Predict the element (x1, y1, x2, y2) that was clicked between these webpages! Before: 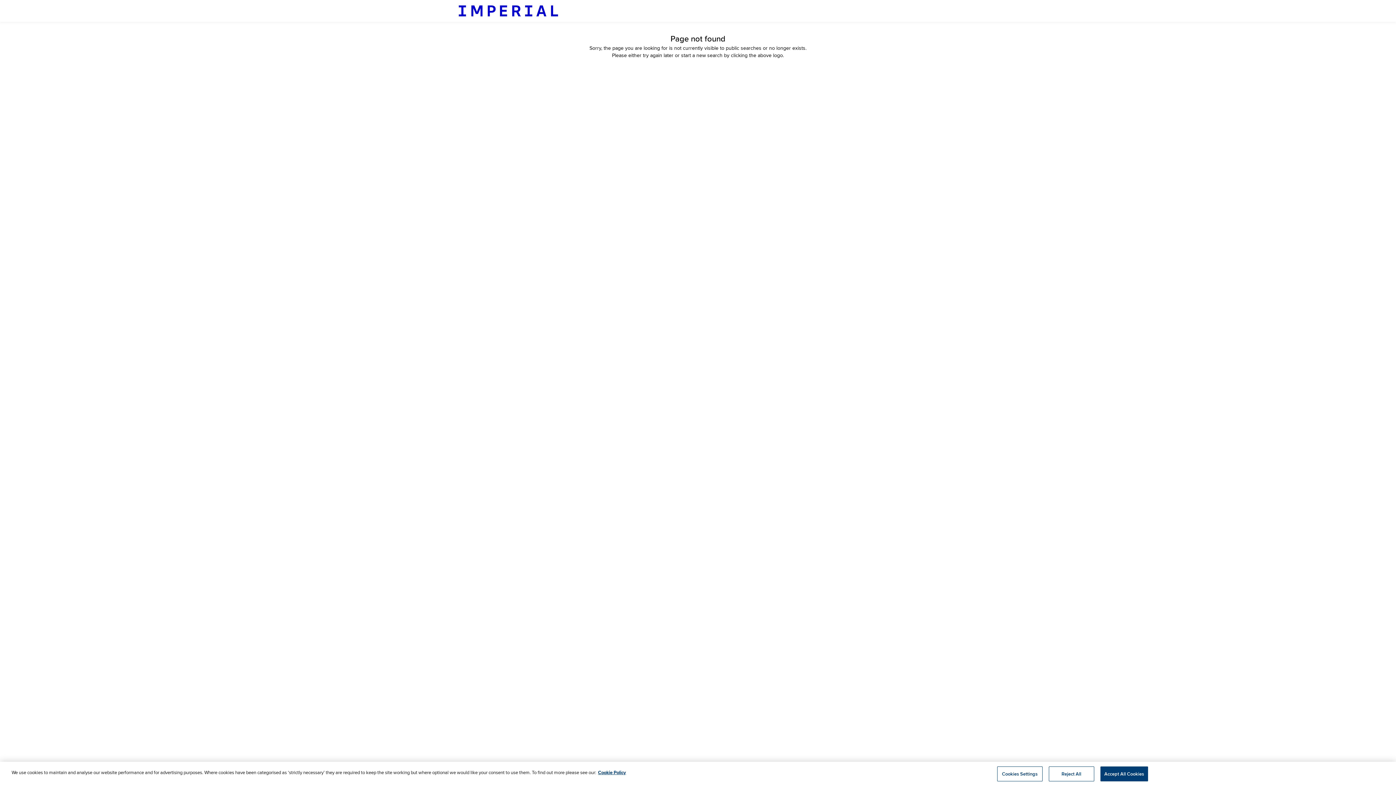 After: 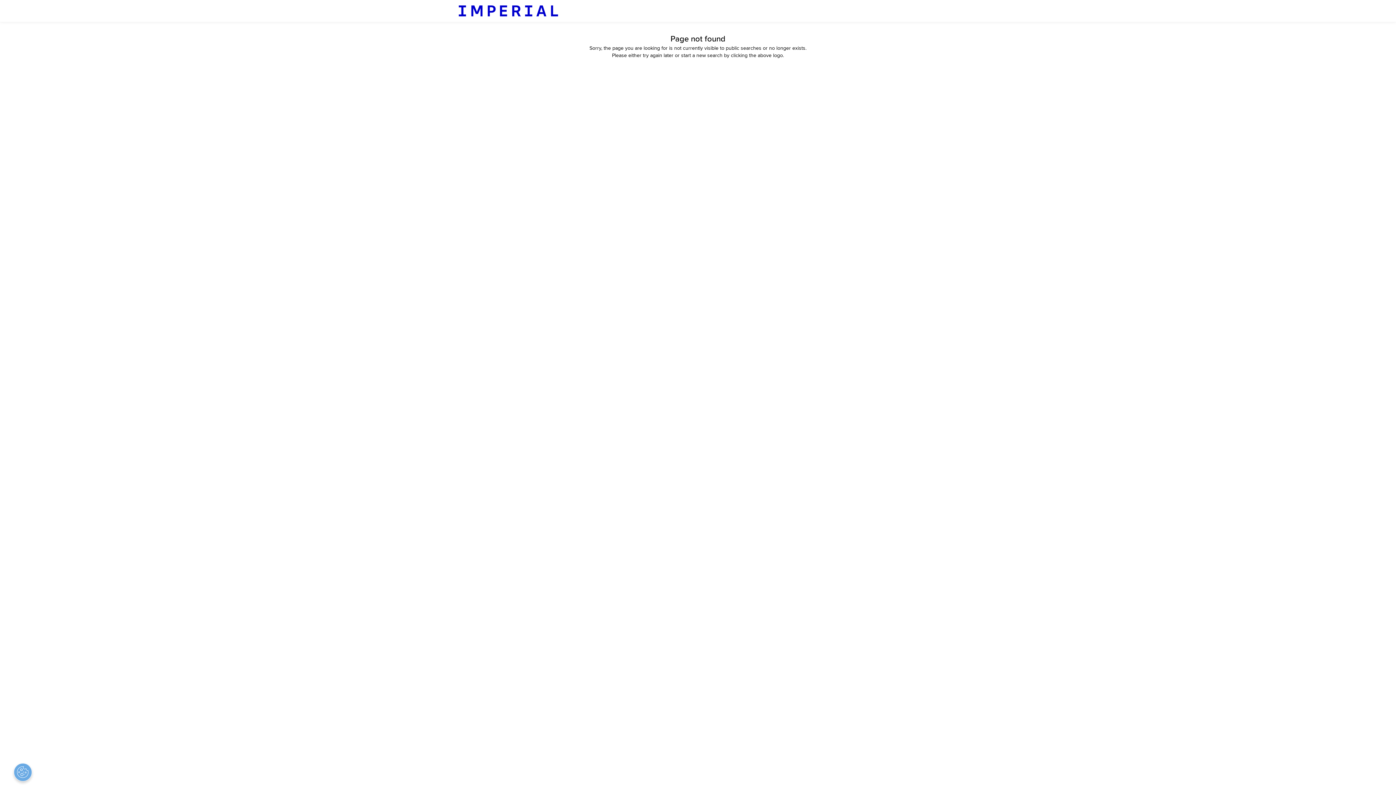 Action: bbox: (1048, 766, 1094, 781) label: Reject All